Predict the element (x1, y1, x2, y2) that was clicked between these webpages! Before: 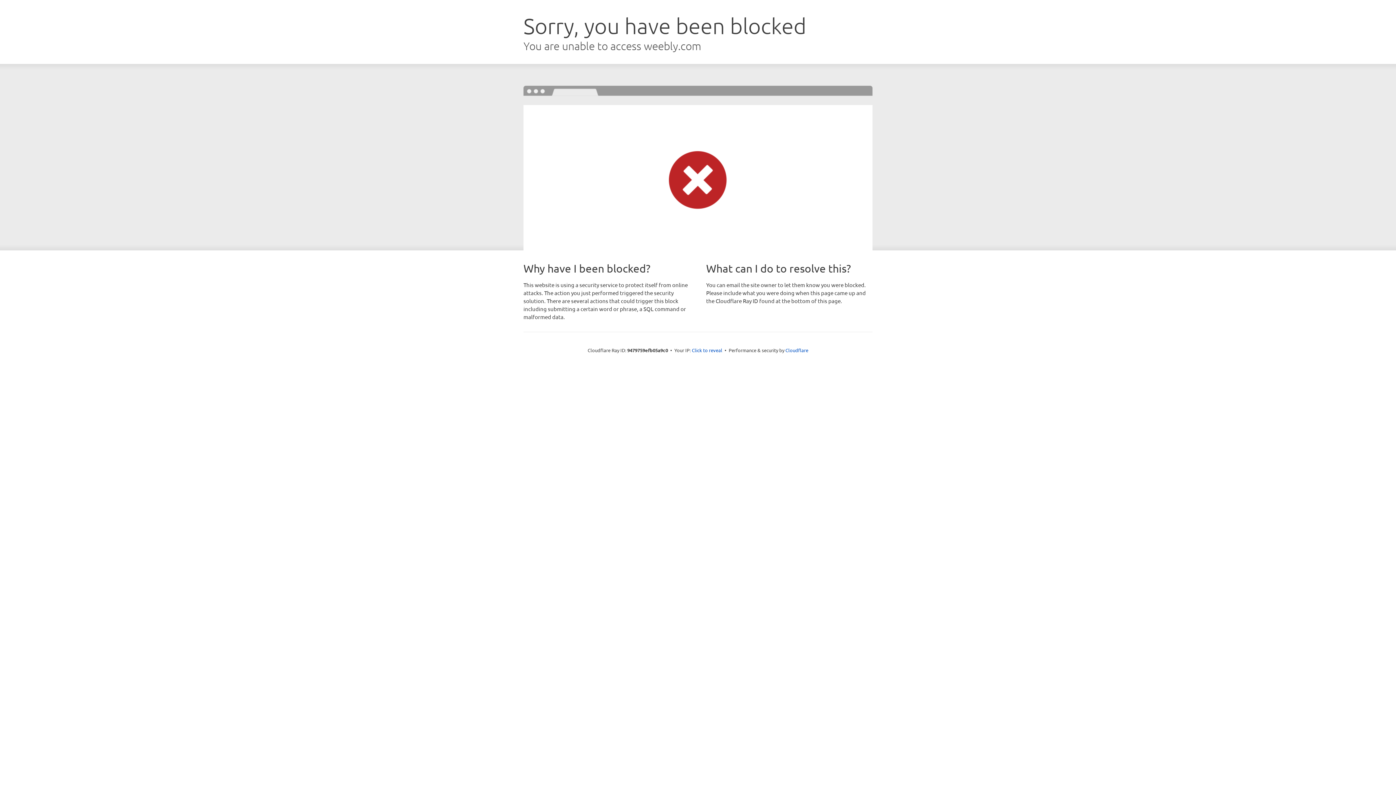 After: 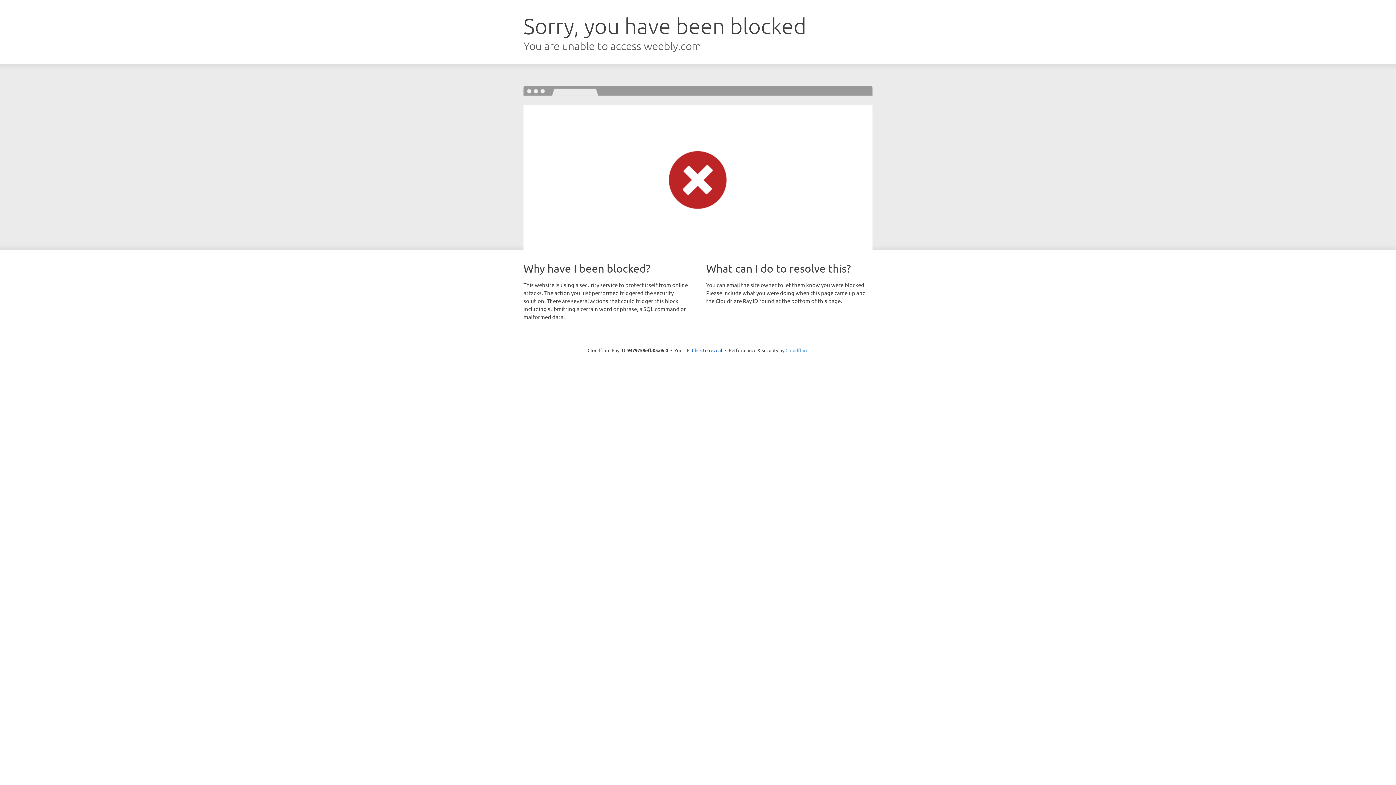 Action: label: Cloudflare bbox: (785, 347, 808, 353)